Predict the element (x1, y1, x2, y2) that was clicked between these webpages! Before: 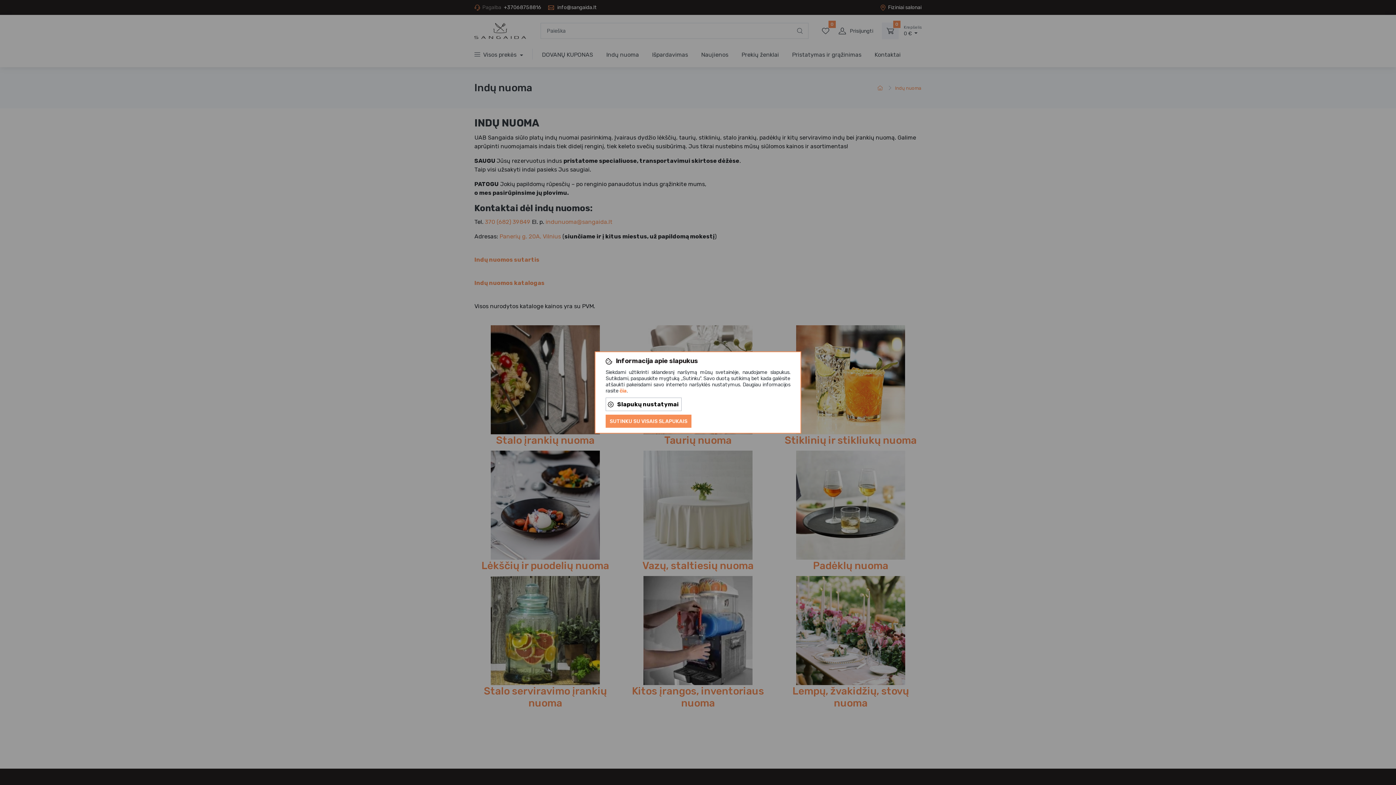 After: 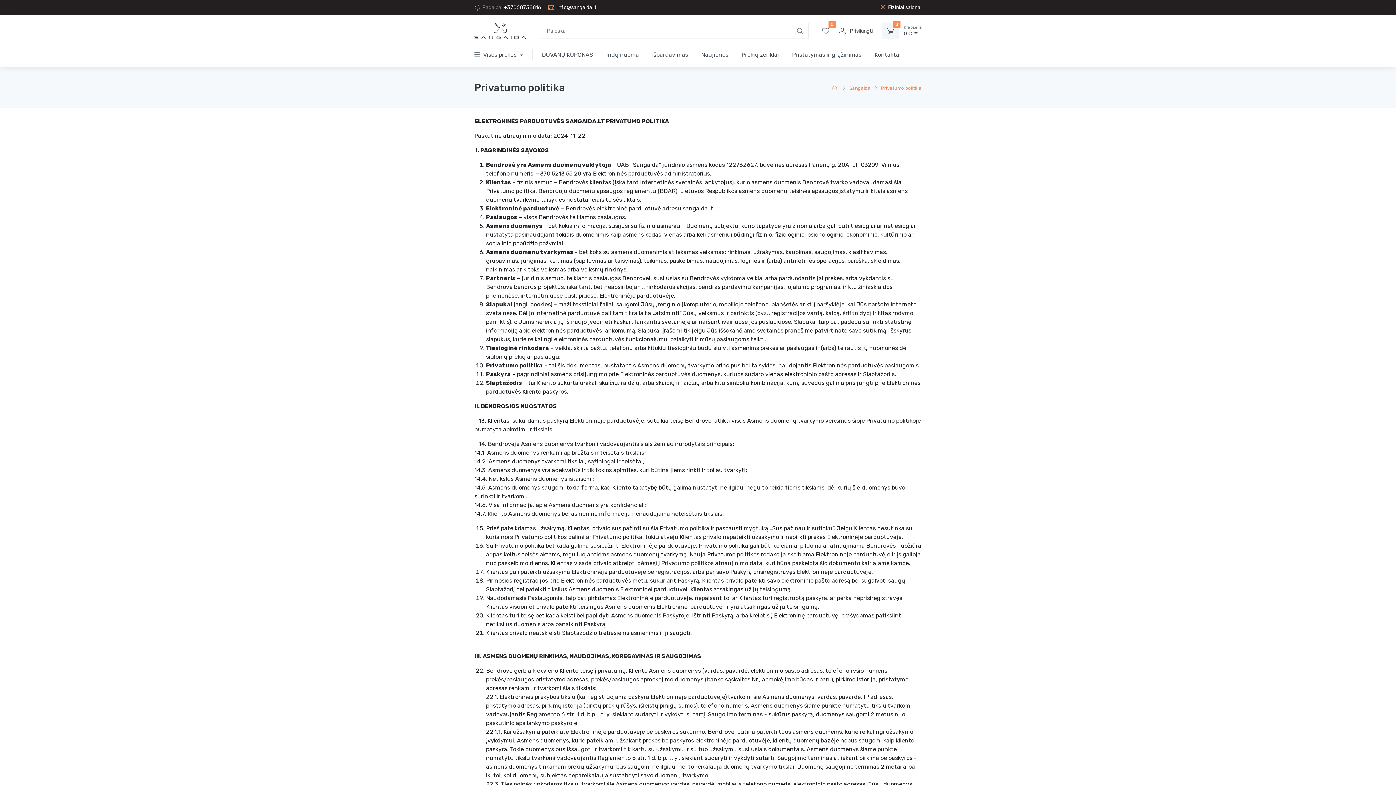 Action: bbox: (619, 388, 626, 394) label: čia